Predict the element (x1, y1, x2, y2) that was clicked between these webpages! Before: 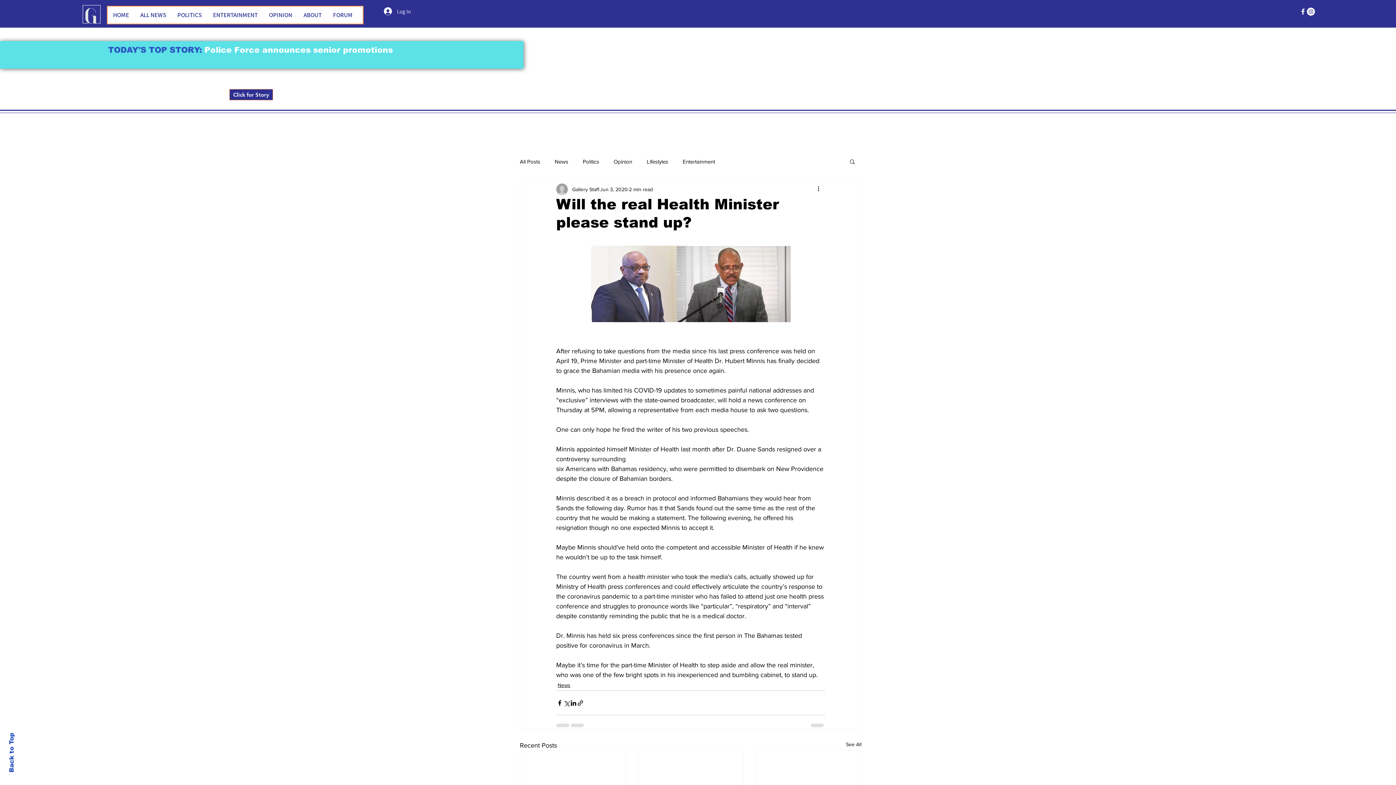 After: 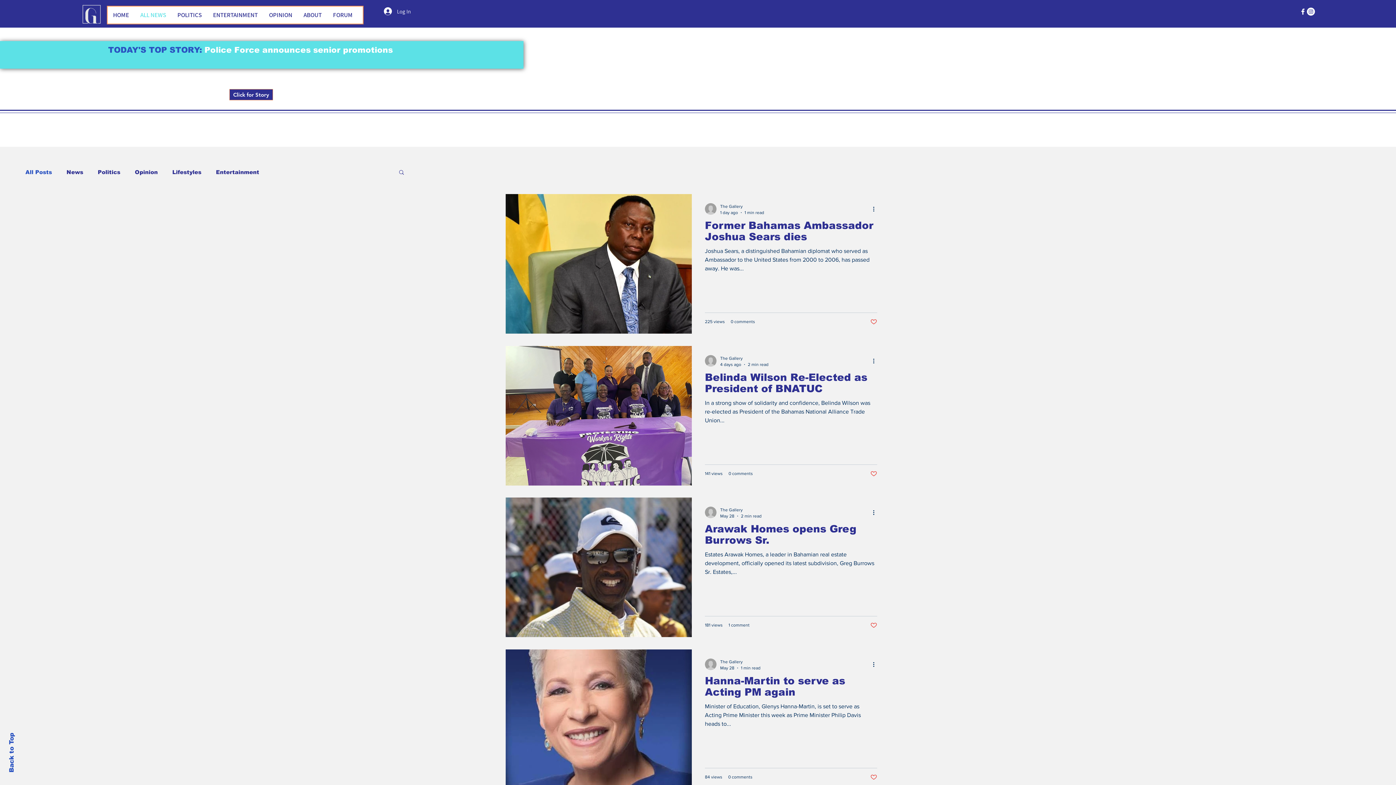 Action: label: ALL NEWS bbox: (134, 6, 171, 23)